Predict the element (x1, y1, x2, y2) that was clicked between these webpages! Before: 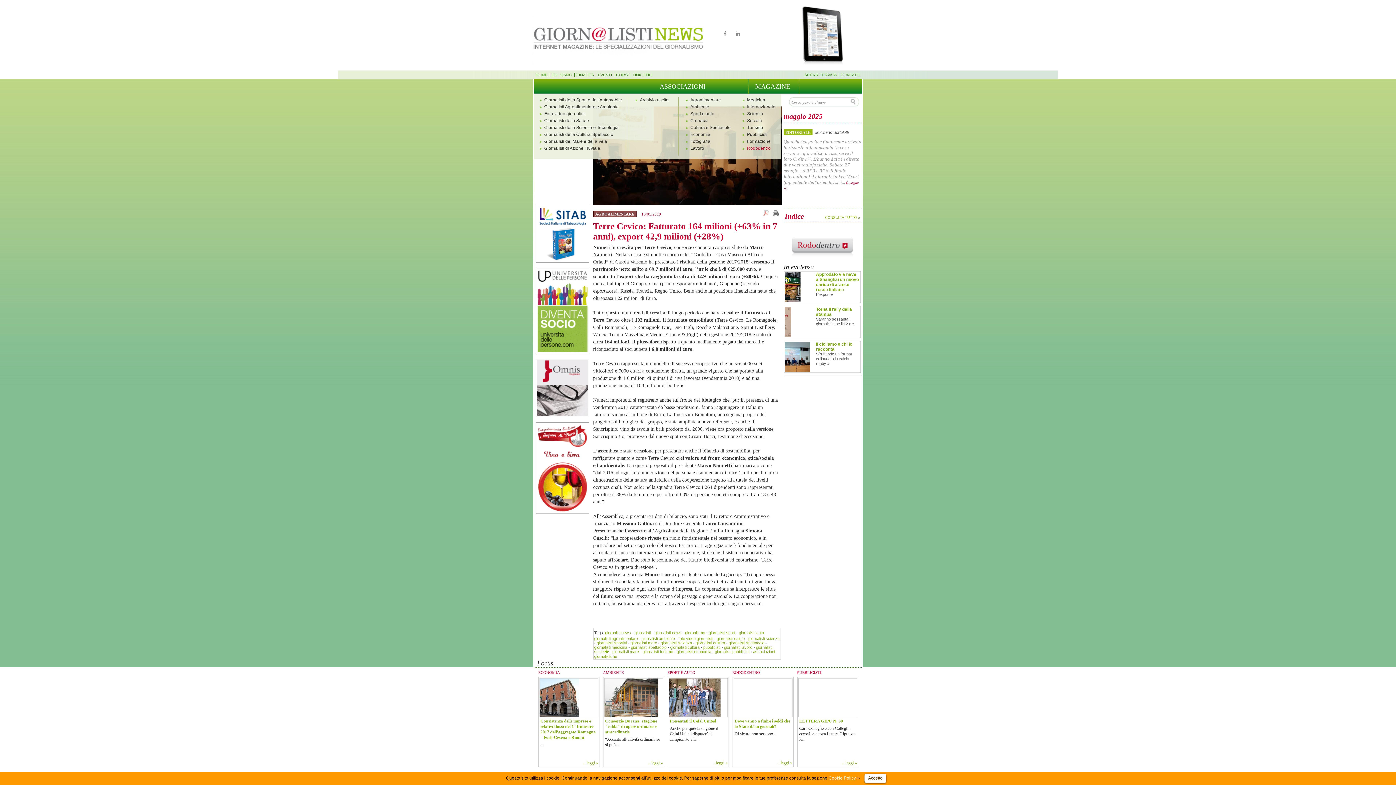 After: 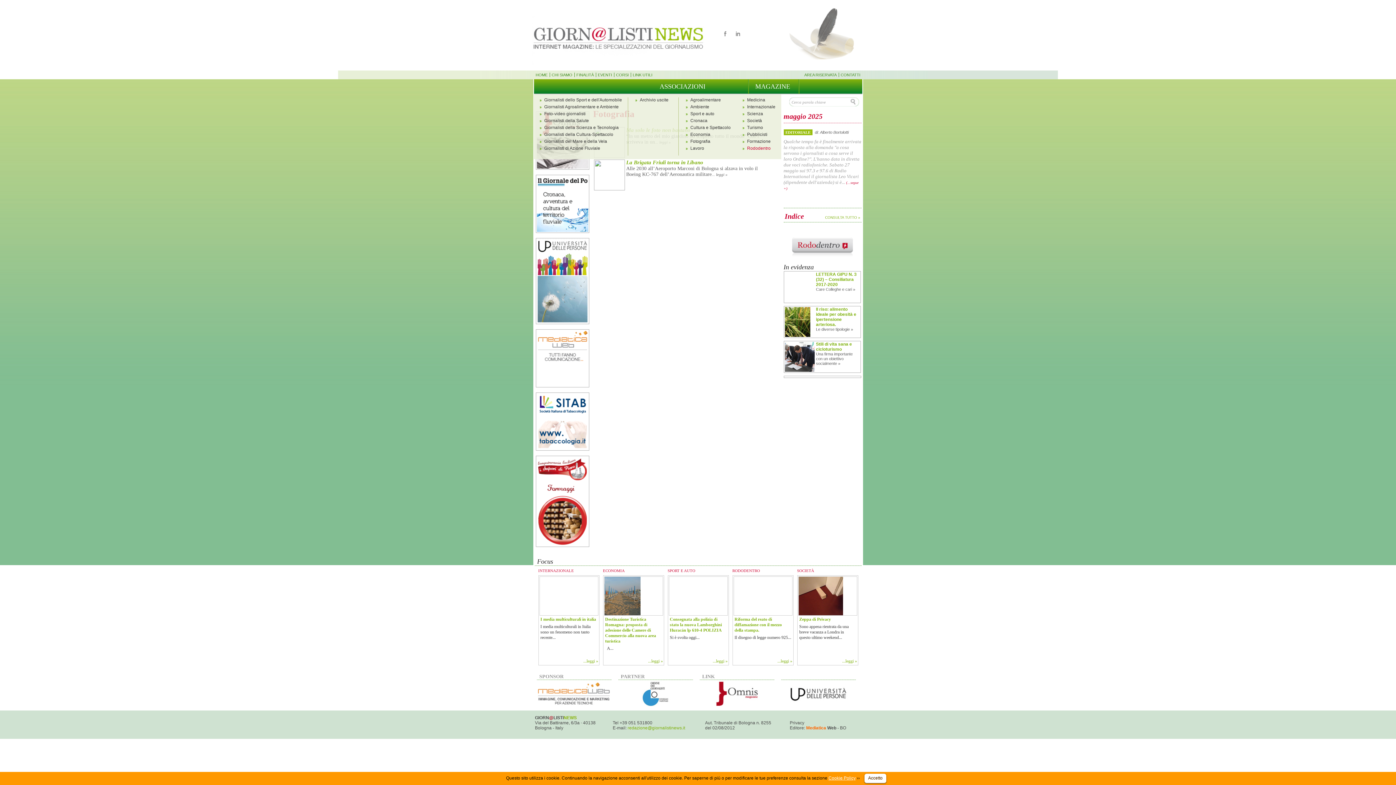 Action: bbox: (544, 111, 585, 116) label: Foto-video giornalisti